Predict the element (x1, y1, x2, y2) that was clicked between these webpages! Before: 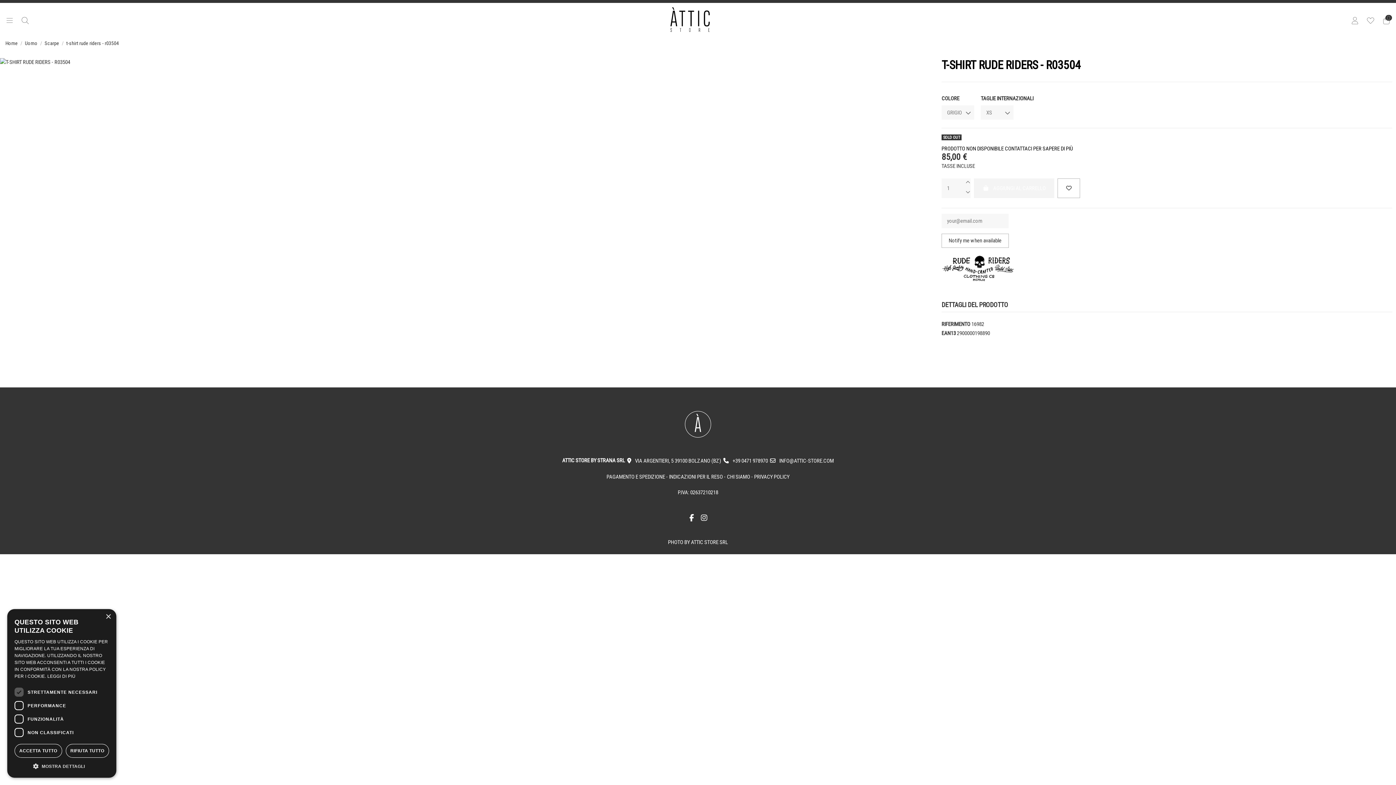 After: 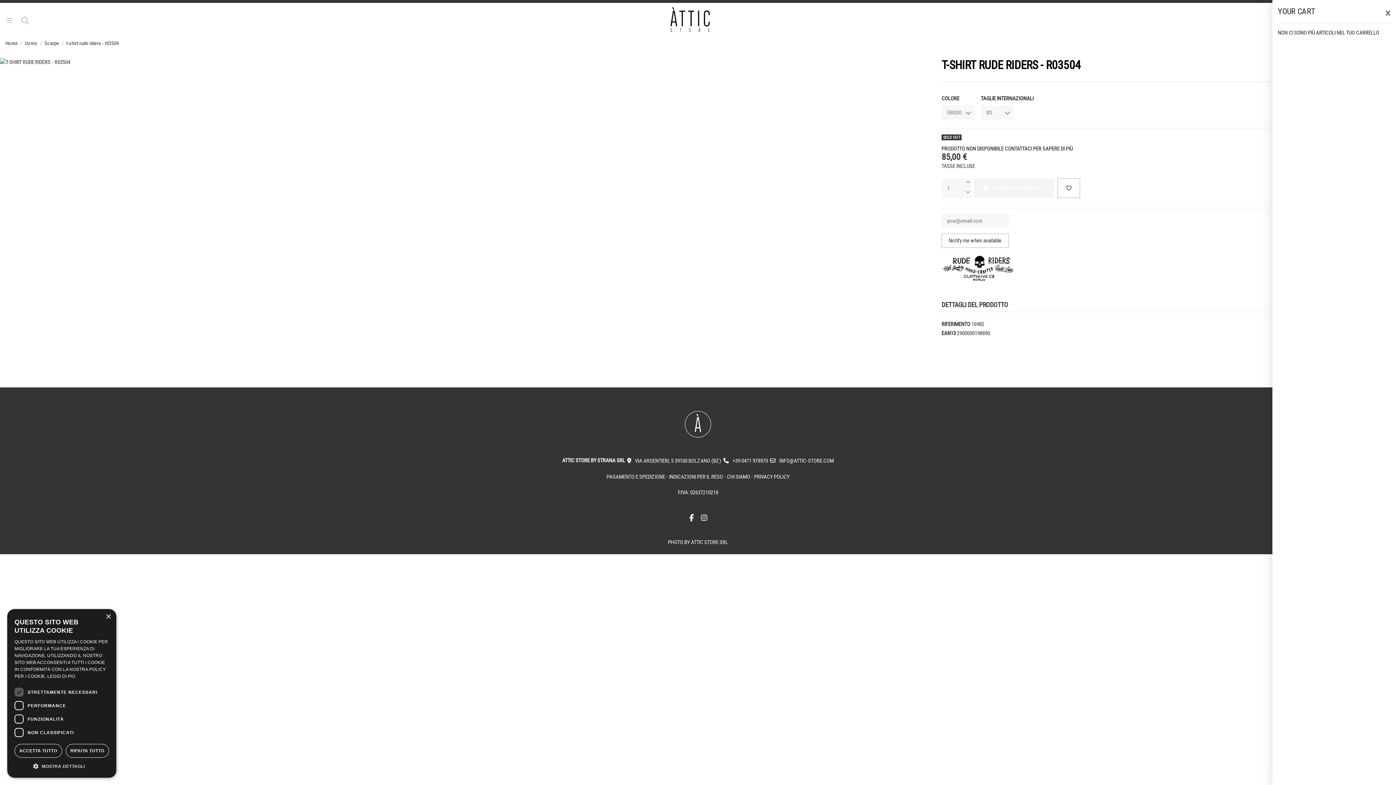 Action: bbox: (1379, 14, 1394, 27) label: 0